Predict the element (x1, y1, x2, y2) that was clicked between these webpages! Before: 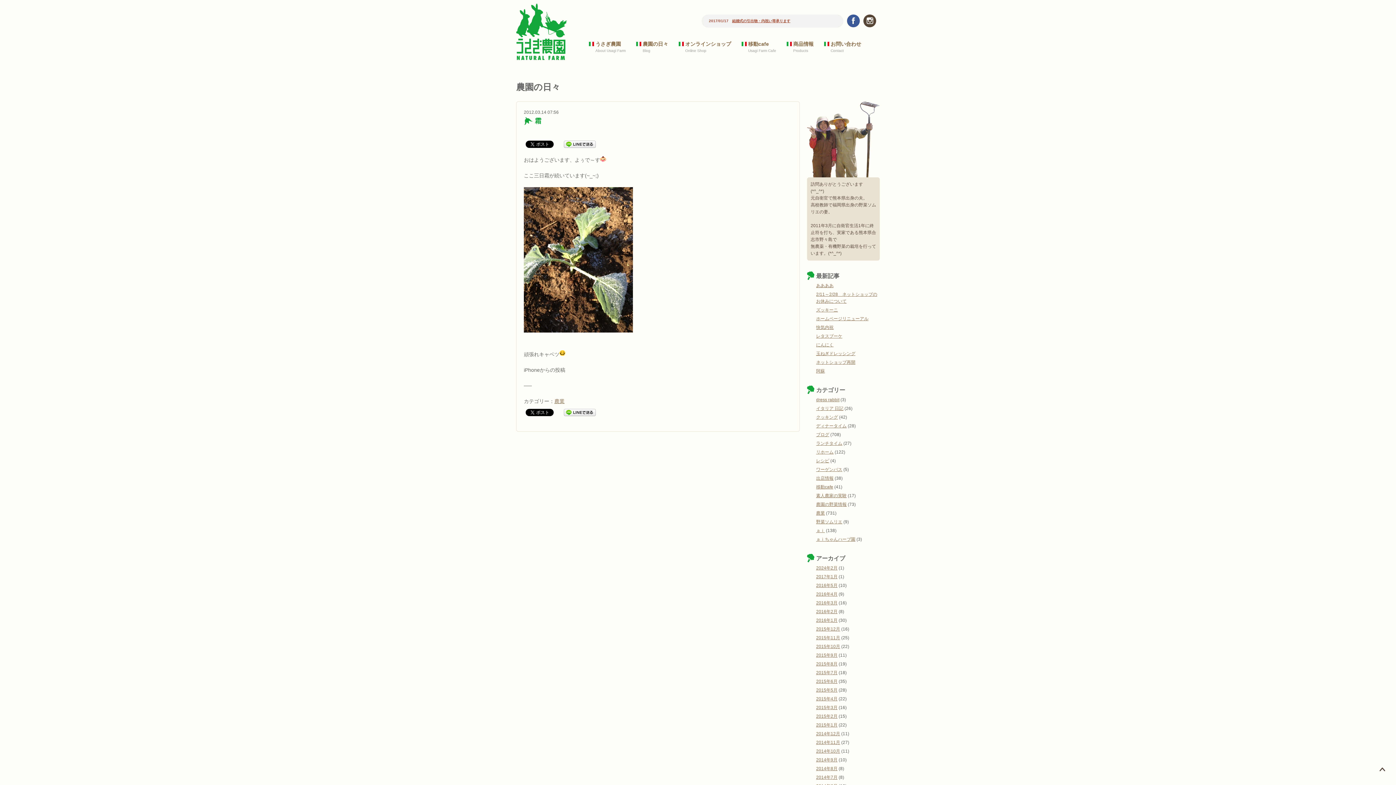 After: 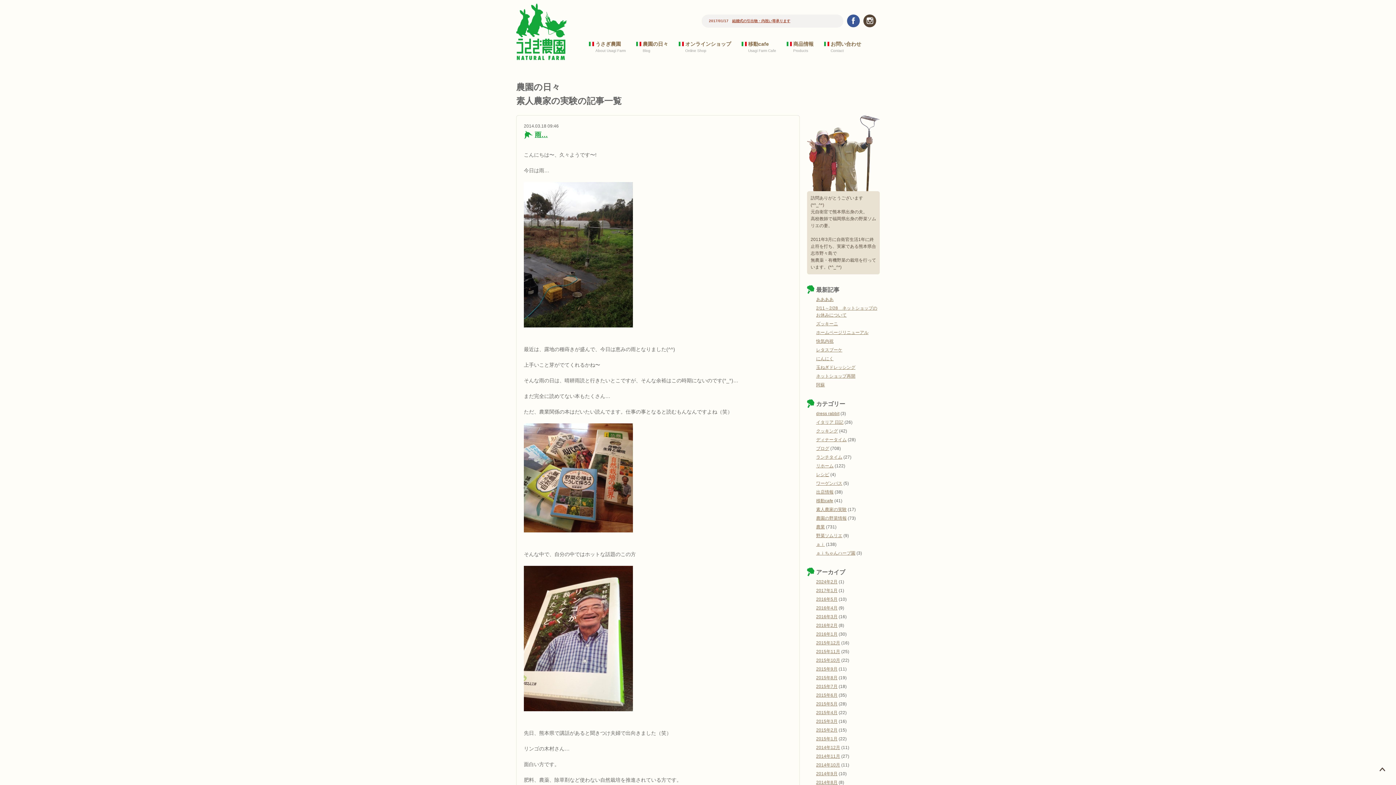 Action: label: 素人農家の実験 bbox: (816, 493, 846, 498)